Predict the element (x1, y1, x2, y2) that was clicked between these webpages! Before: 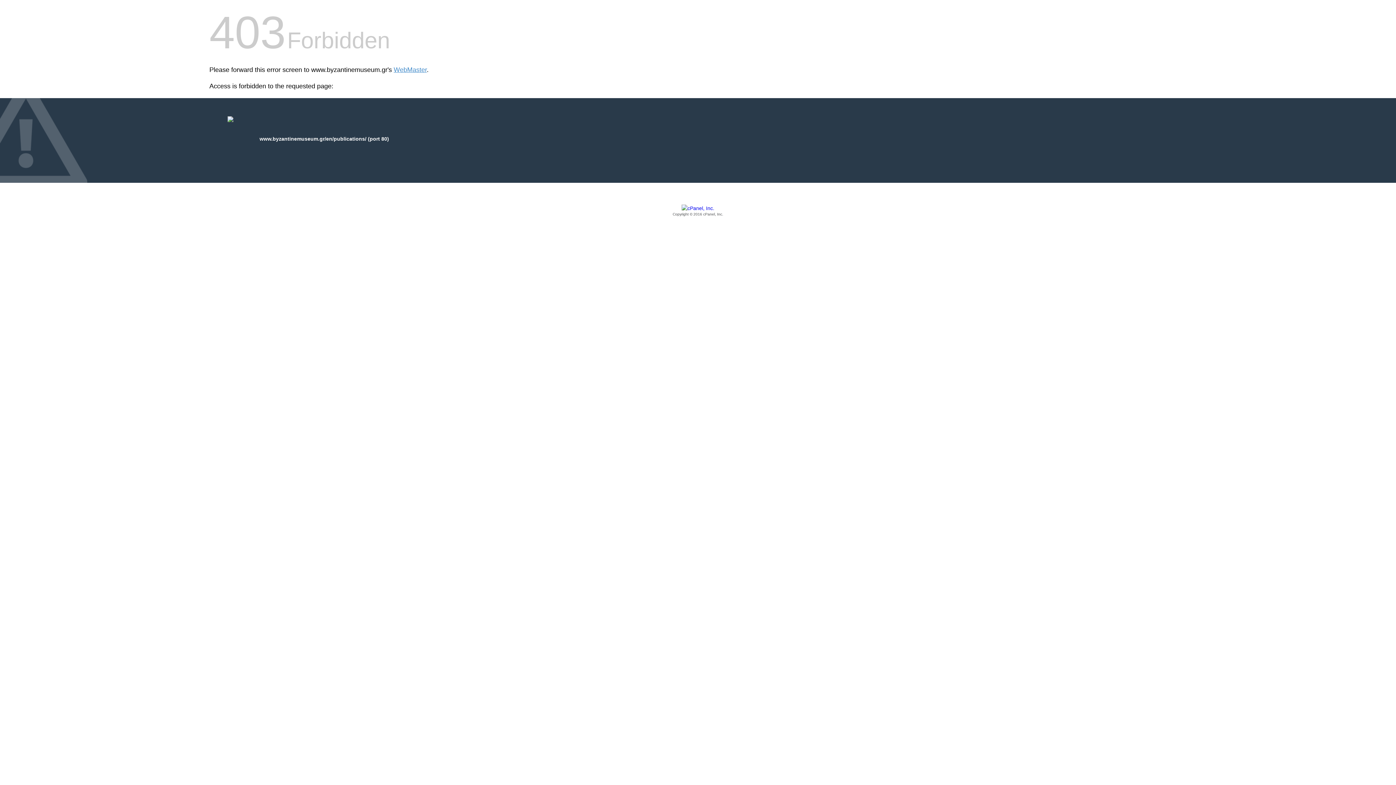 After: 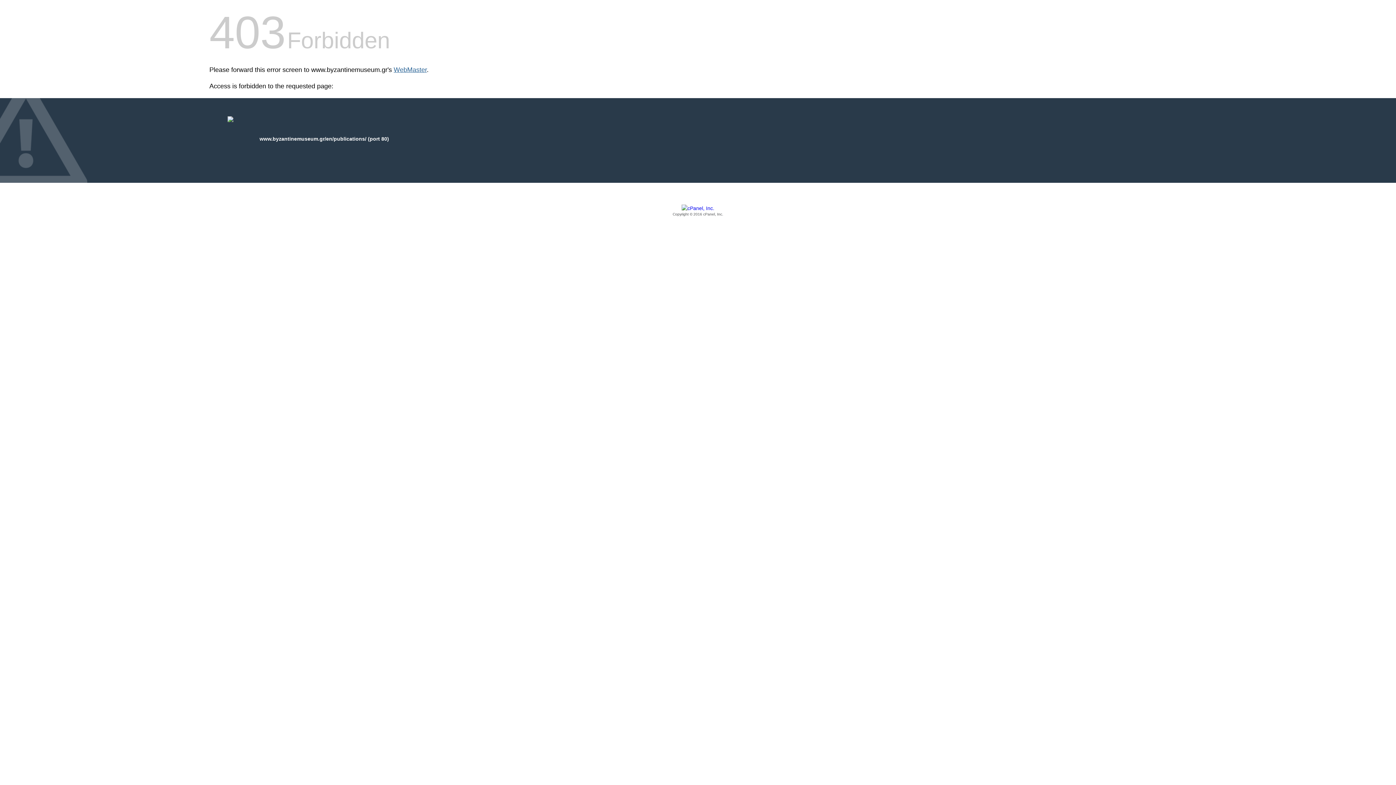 Action: label: WebMaster bbox: (393, 66, 426, 73)